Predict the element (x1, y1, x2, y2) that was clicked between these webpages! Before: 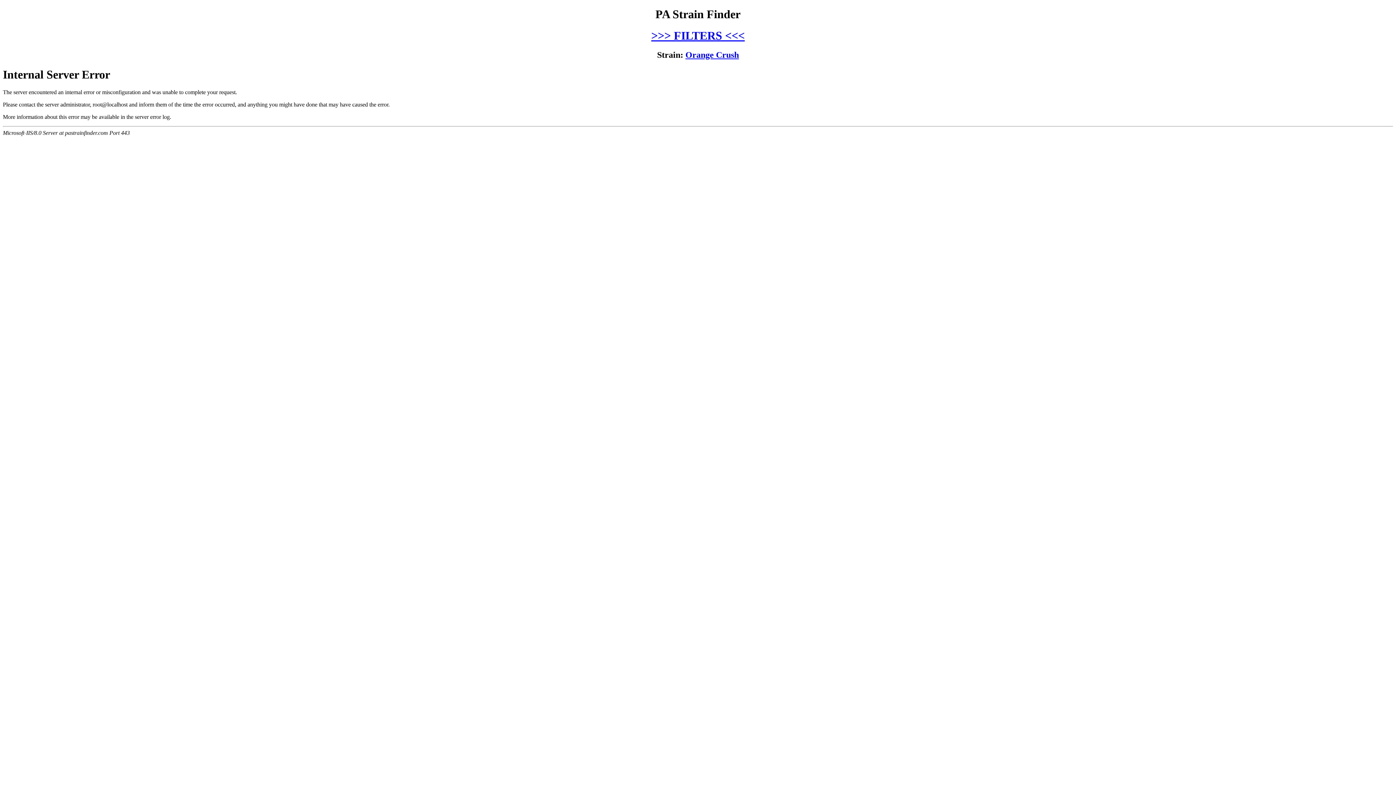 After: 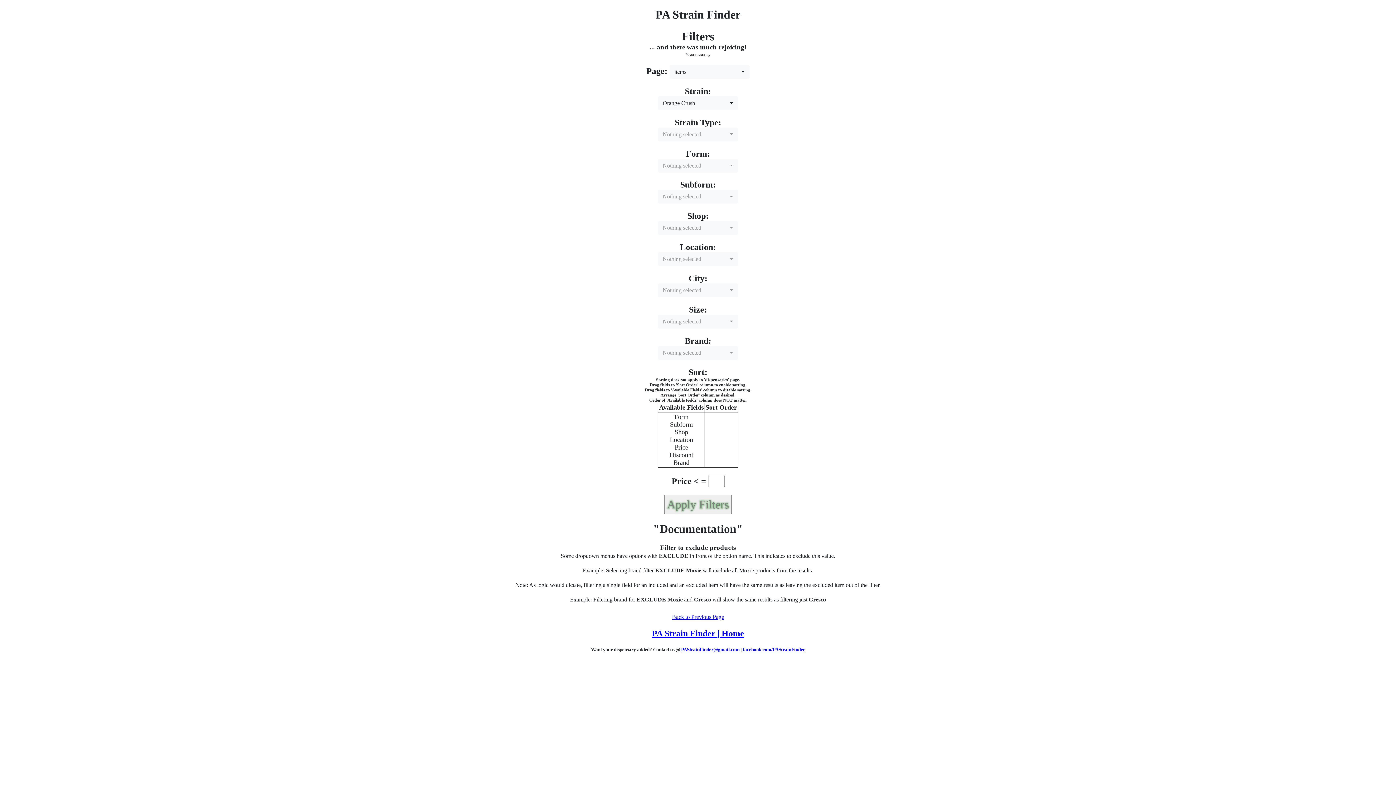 Action: label: >>> FILTERS <<< bbox: (651, 29, 744, 42)